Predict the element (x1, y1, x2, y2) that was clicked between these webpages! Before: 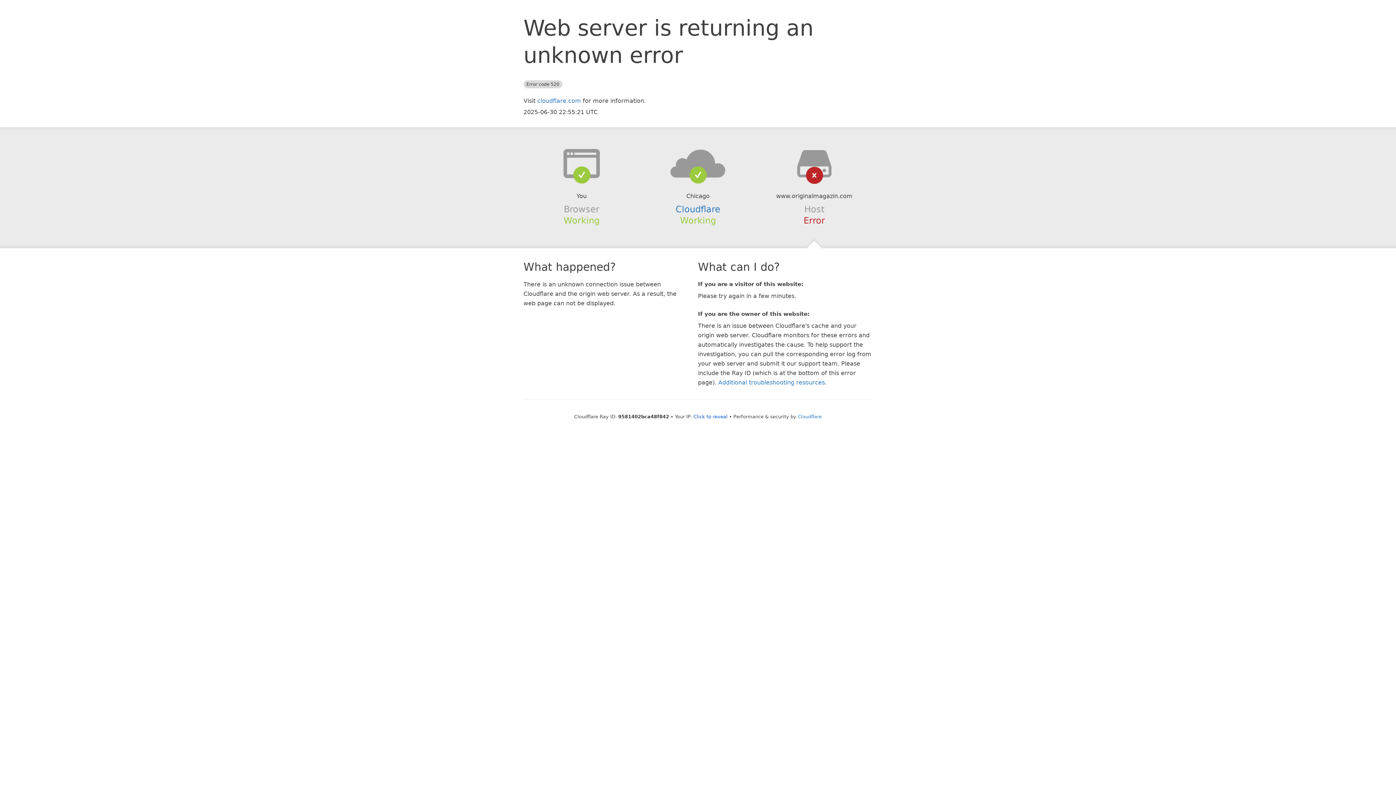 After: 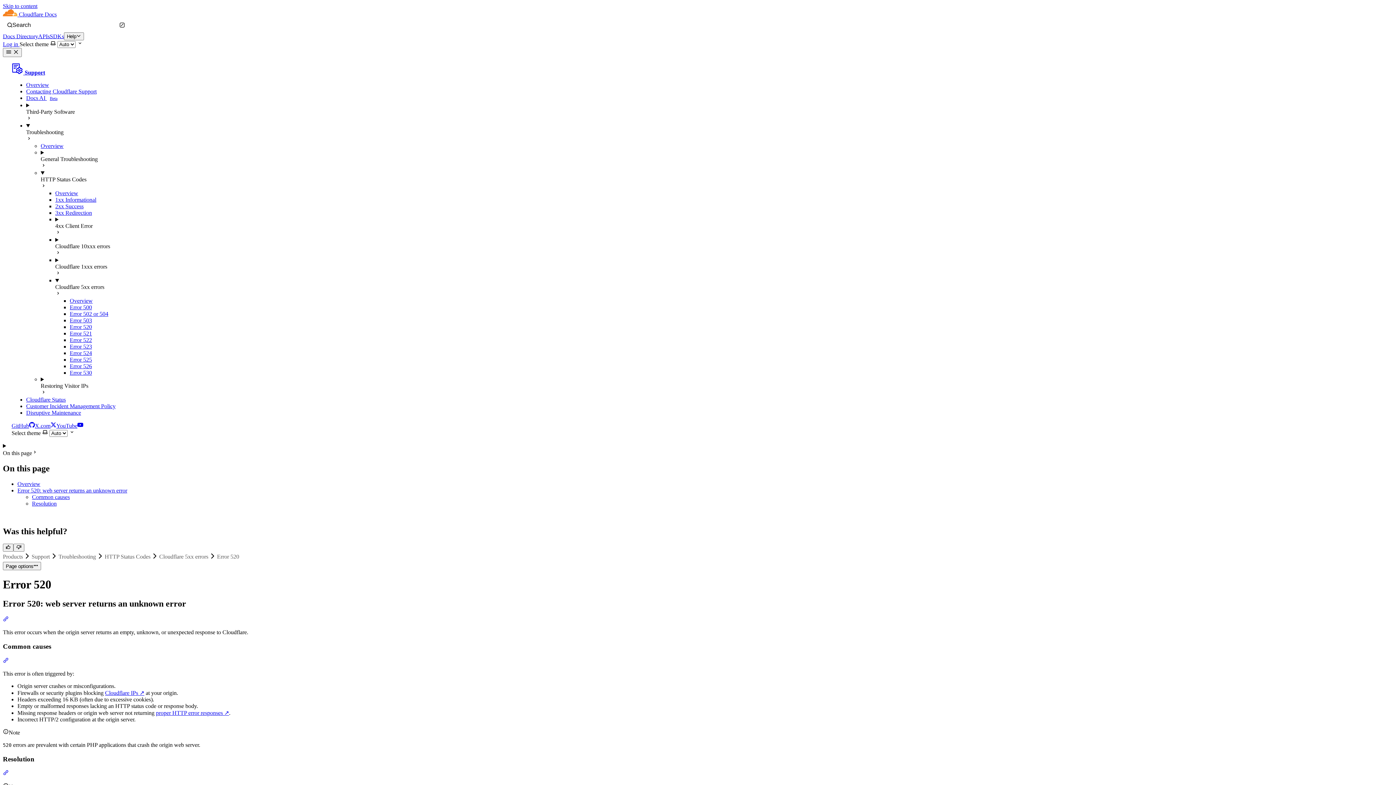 Action: bbox: (718, 379, 825, 386) label: Additional troubleshooting resources